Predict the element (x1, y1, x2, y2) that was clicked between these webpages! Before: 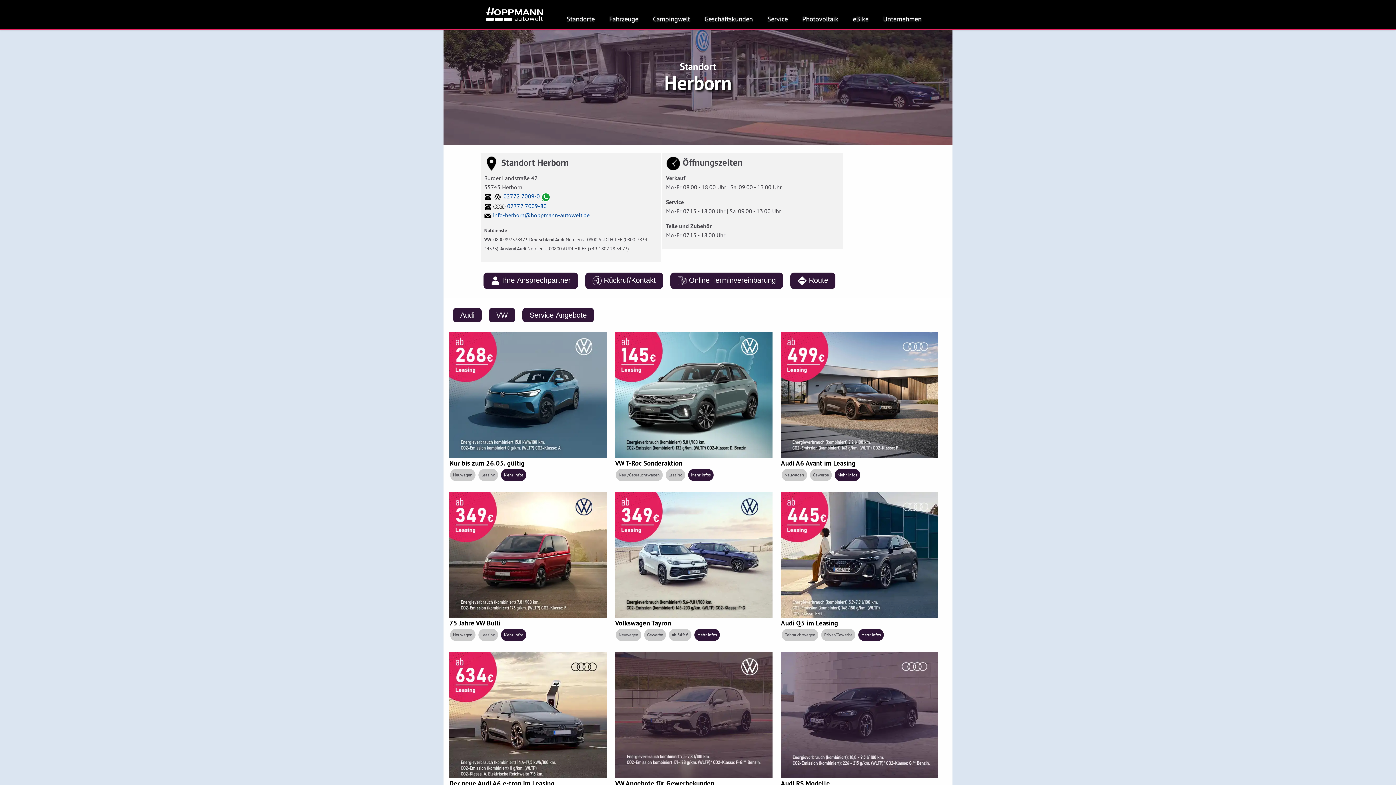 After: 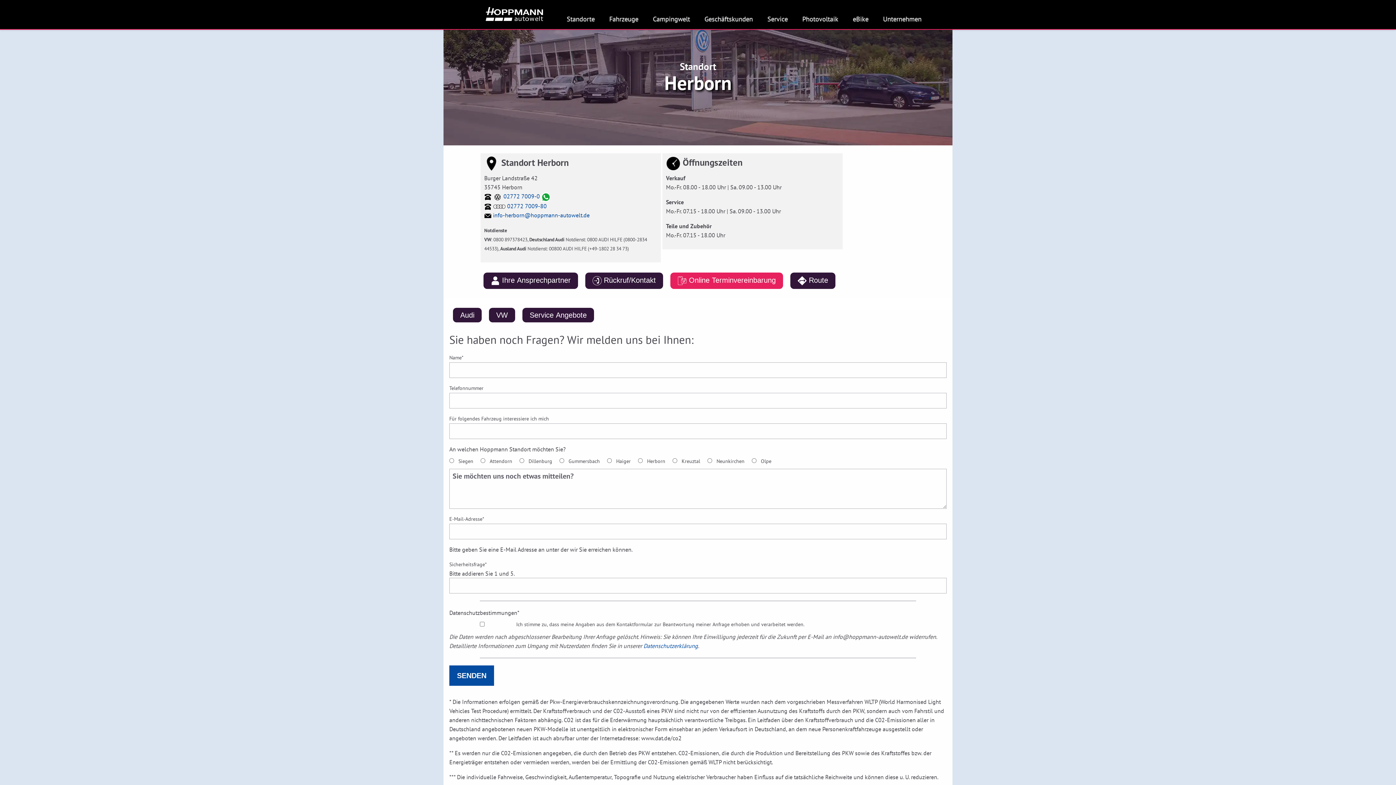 Action: bbox: (670, 272, 783, 289) label:  Online Terminvereinbarung